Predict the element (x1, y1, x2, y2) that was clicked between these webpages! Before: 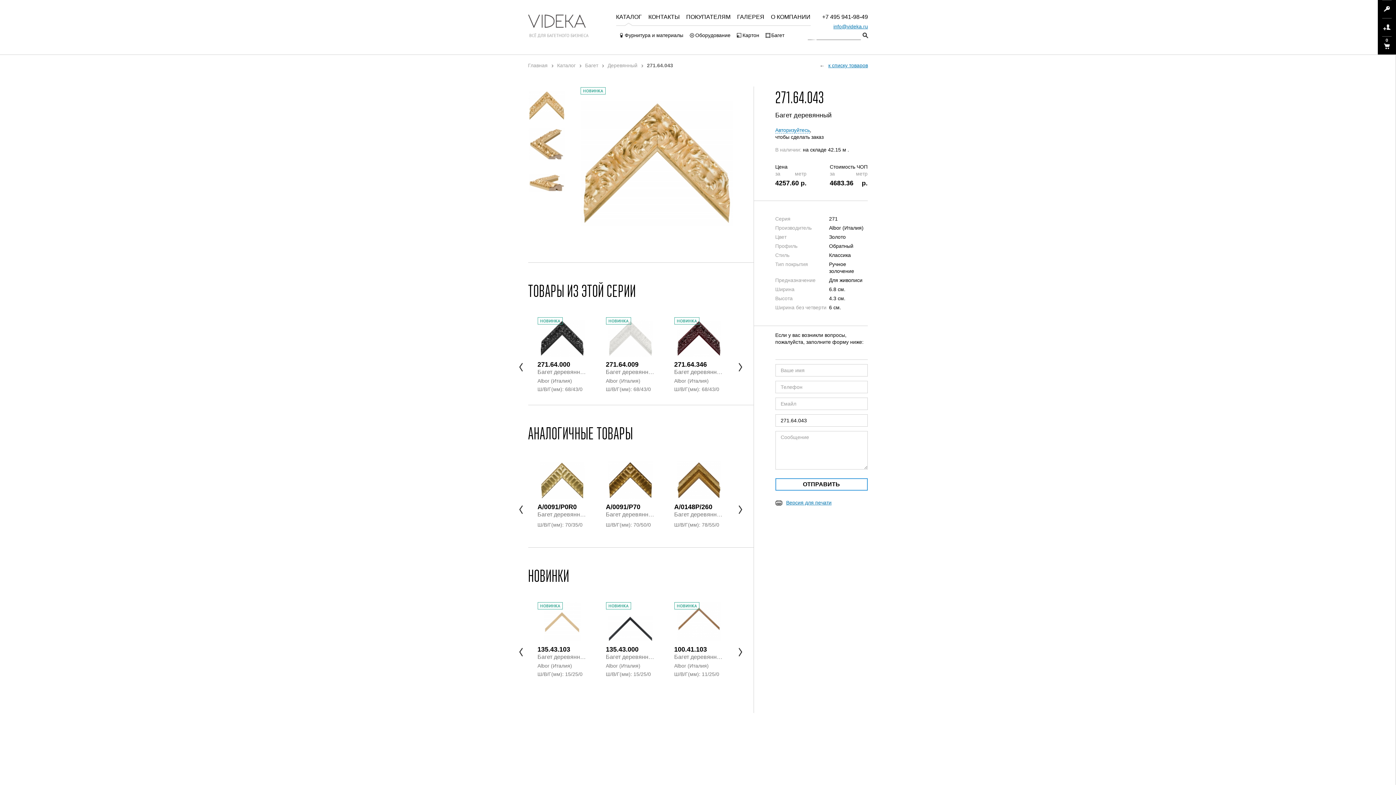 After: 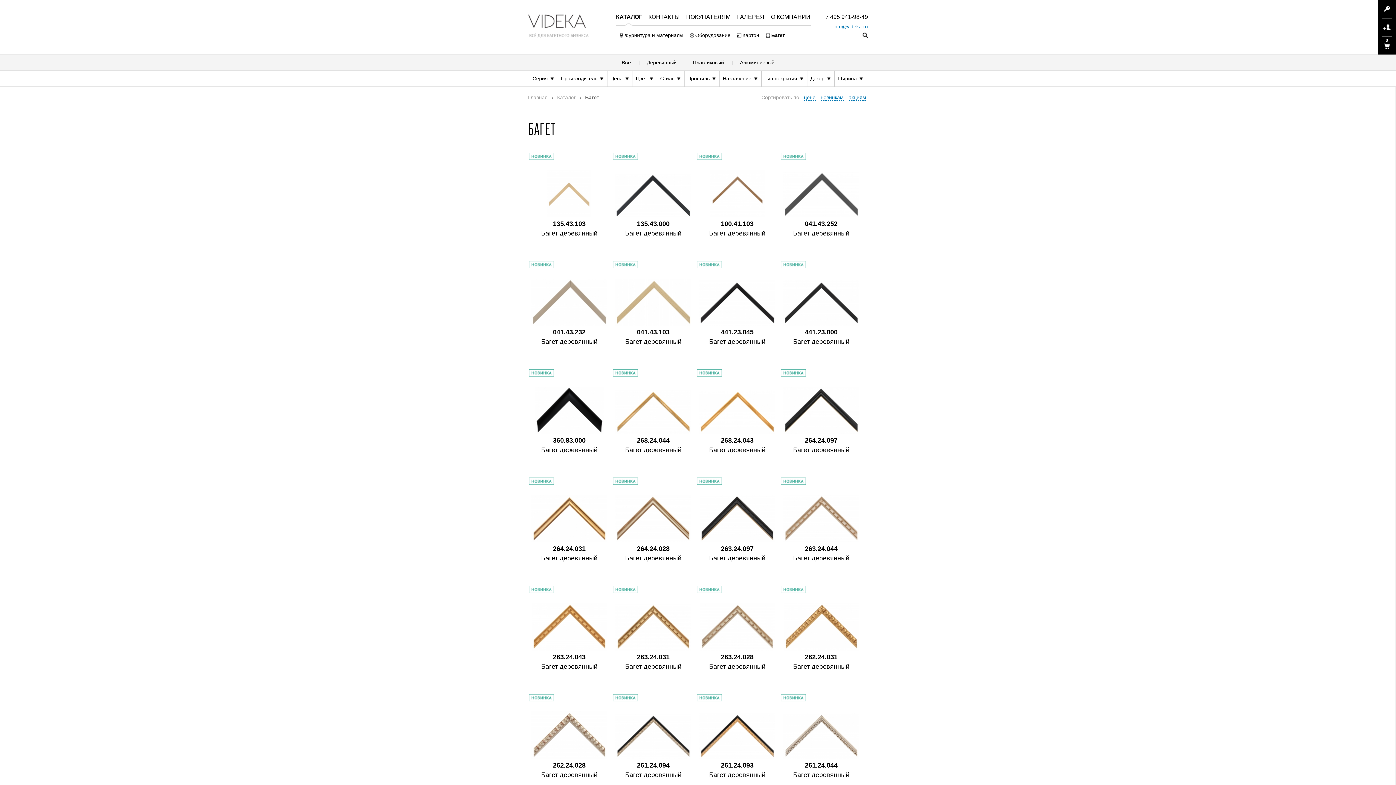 Action: label: КАТАЛОГ bbox: (616, 13, 642, 20)